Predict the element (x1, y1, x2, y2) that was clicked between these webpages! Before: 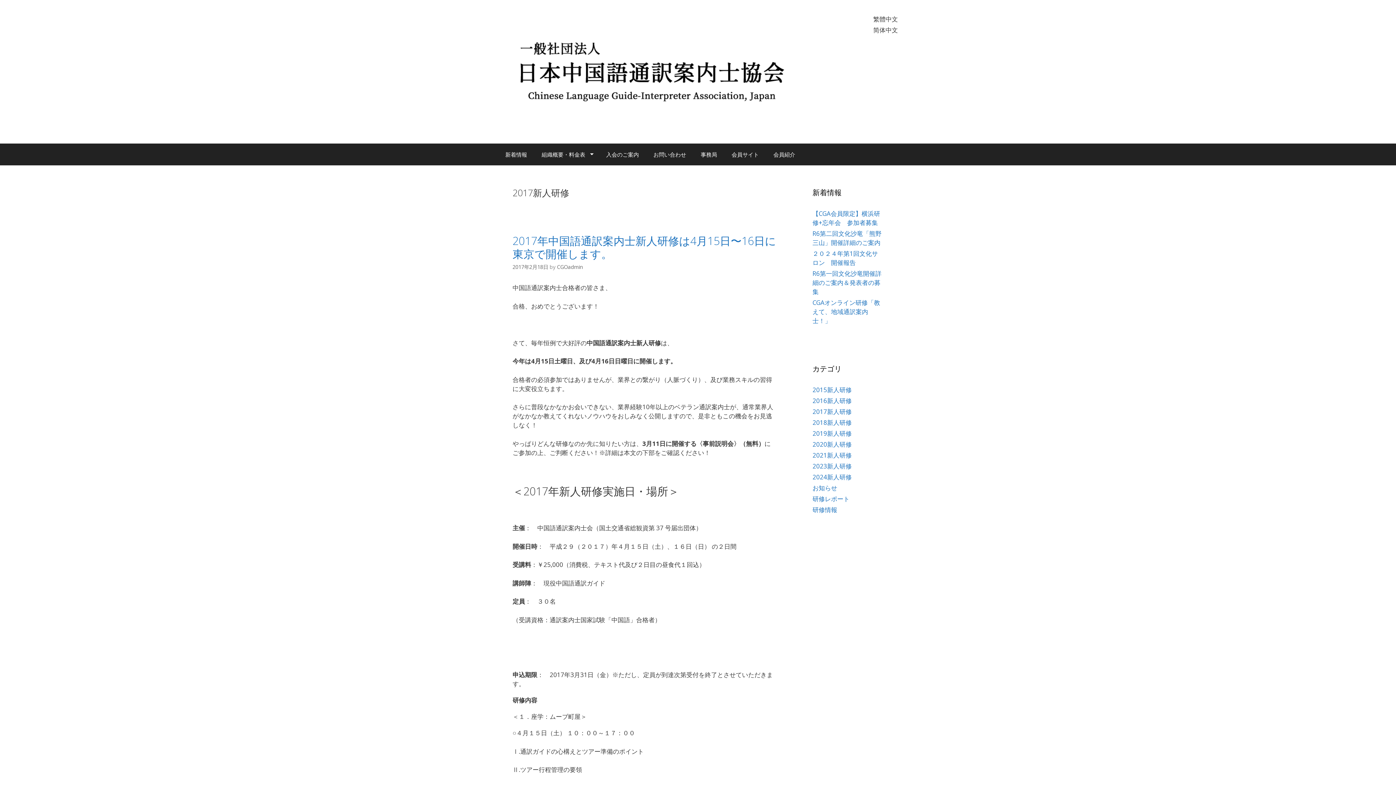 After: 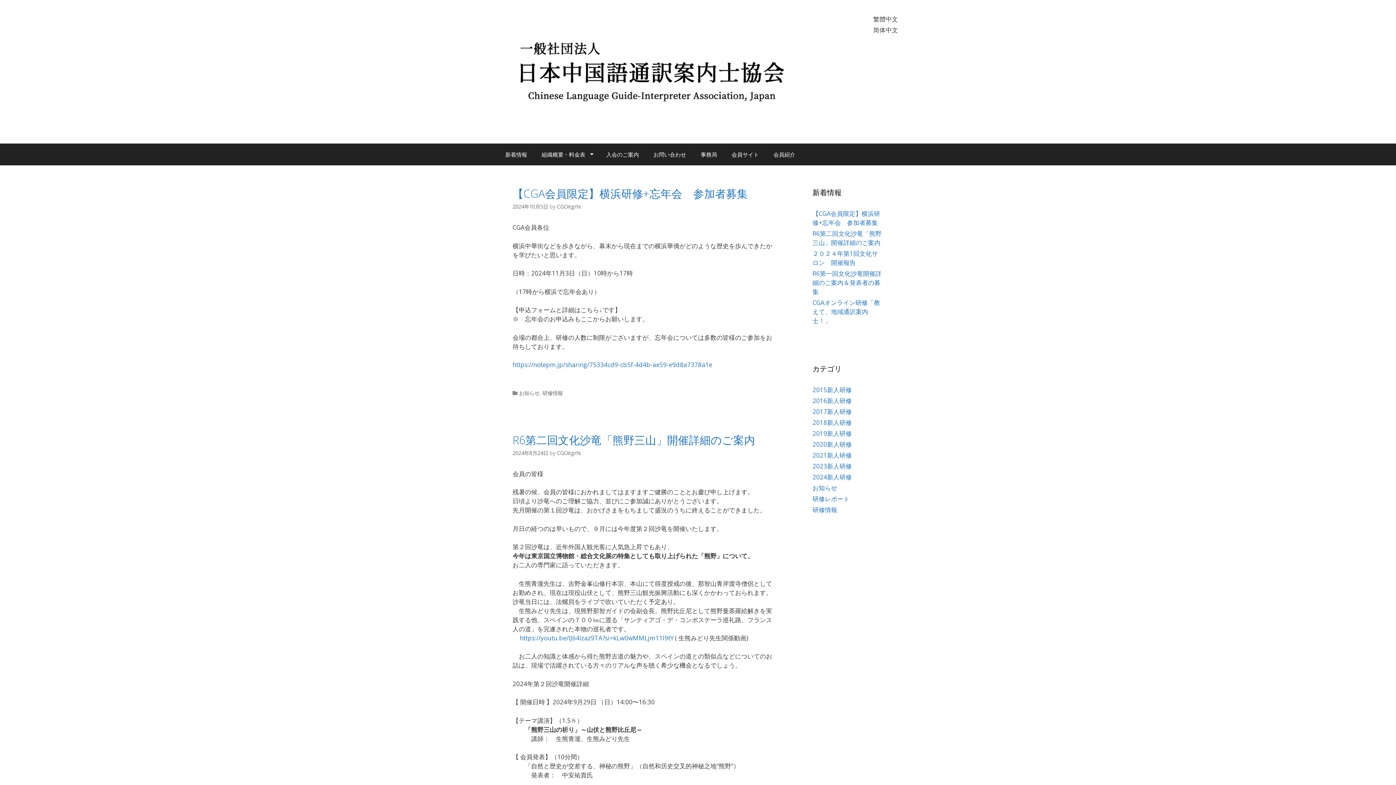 Action: bbox: (498, 66, 807, 75)